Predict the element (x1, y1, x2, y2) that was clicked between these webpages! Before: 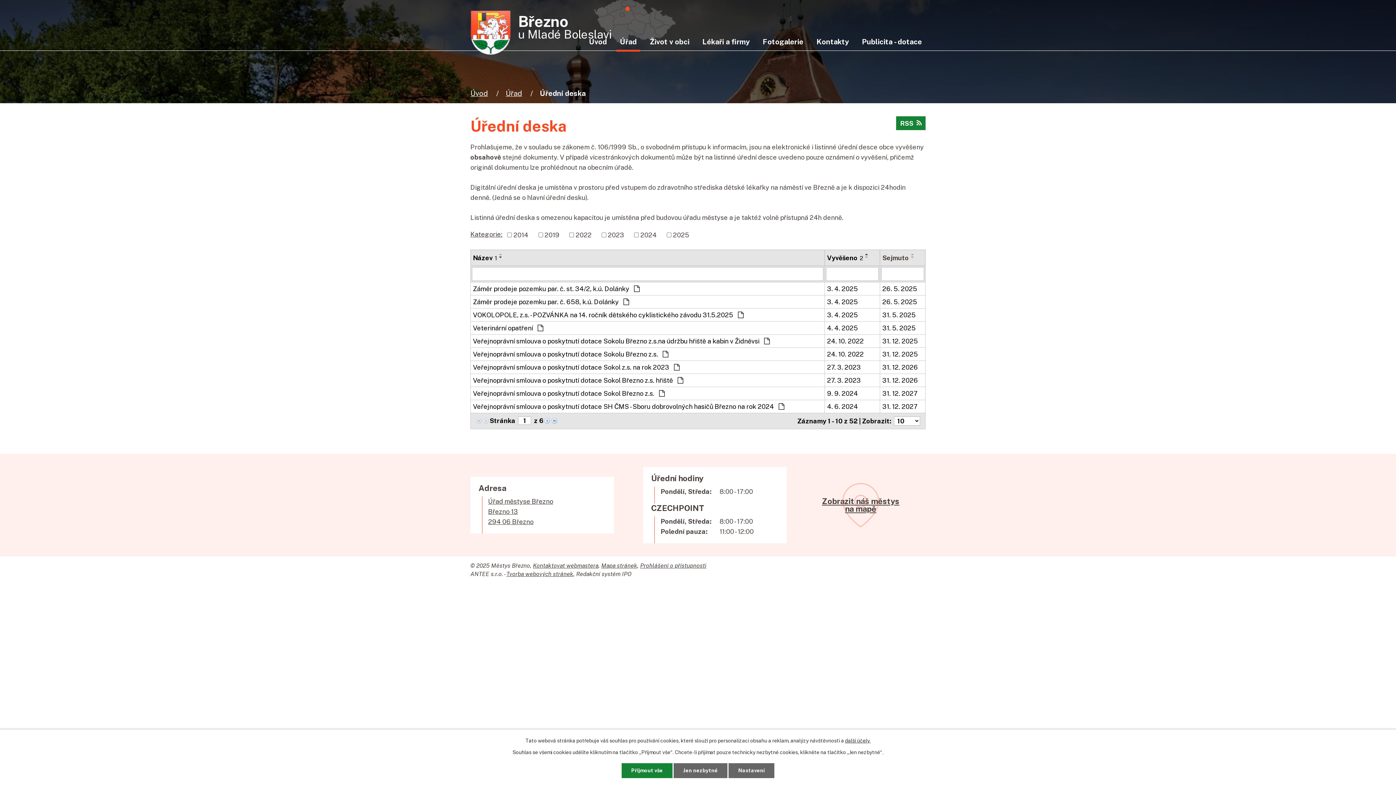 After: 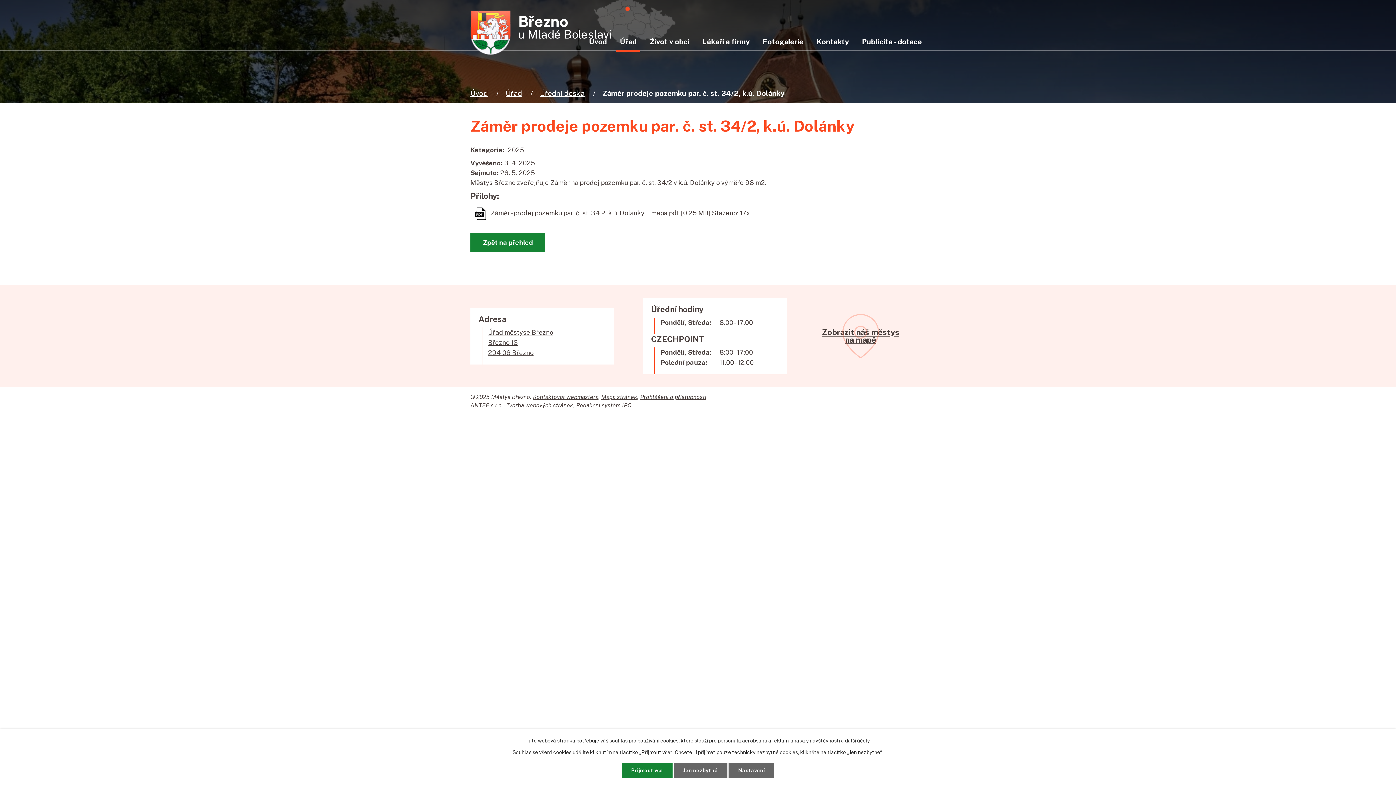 Action: bbox: (882, 284, 923, 293) label: 26. 5. 2025